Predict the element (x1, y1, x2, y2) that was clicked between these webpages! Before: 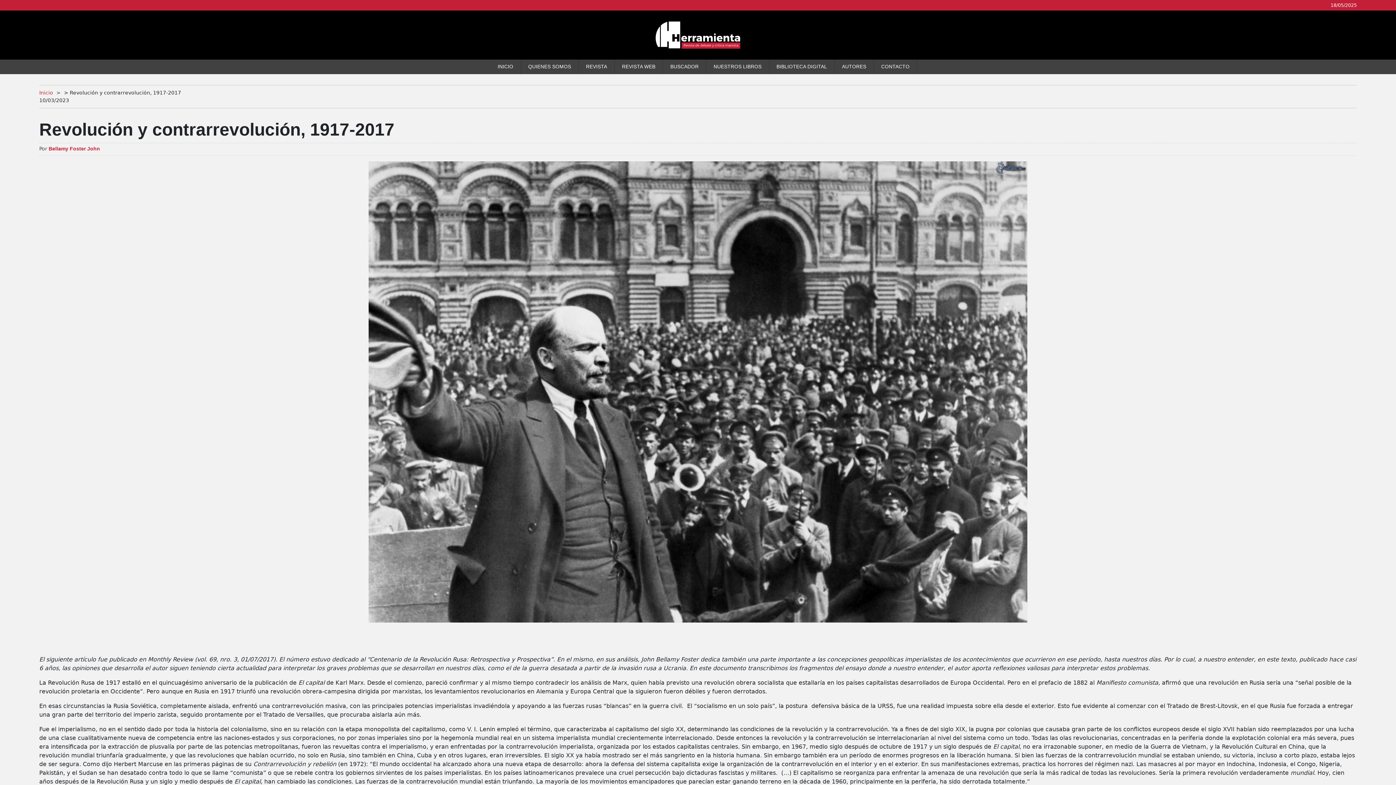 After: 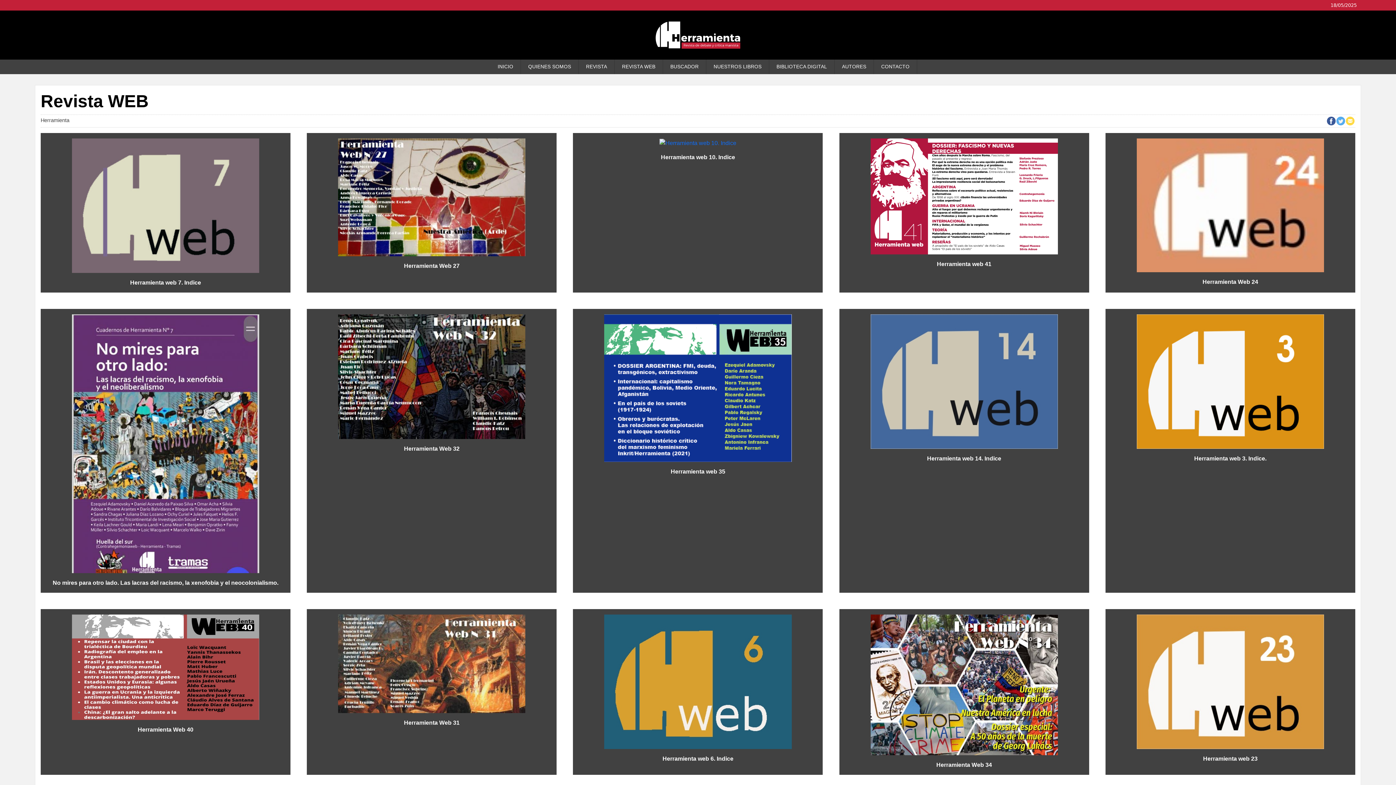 Action: bbox: (614, 59, 662, 74) label: REVISTA WEB